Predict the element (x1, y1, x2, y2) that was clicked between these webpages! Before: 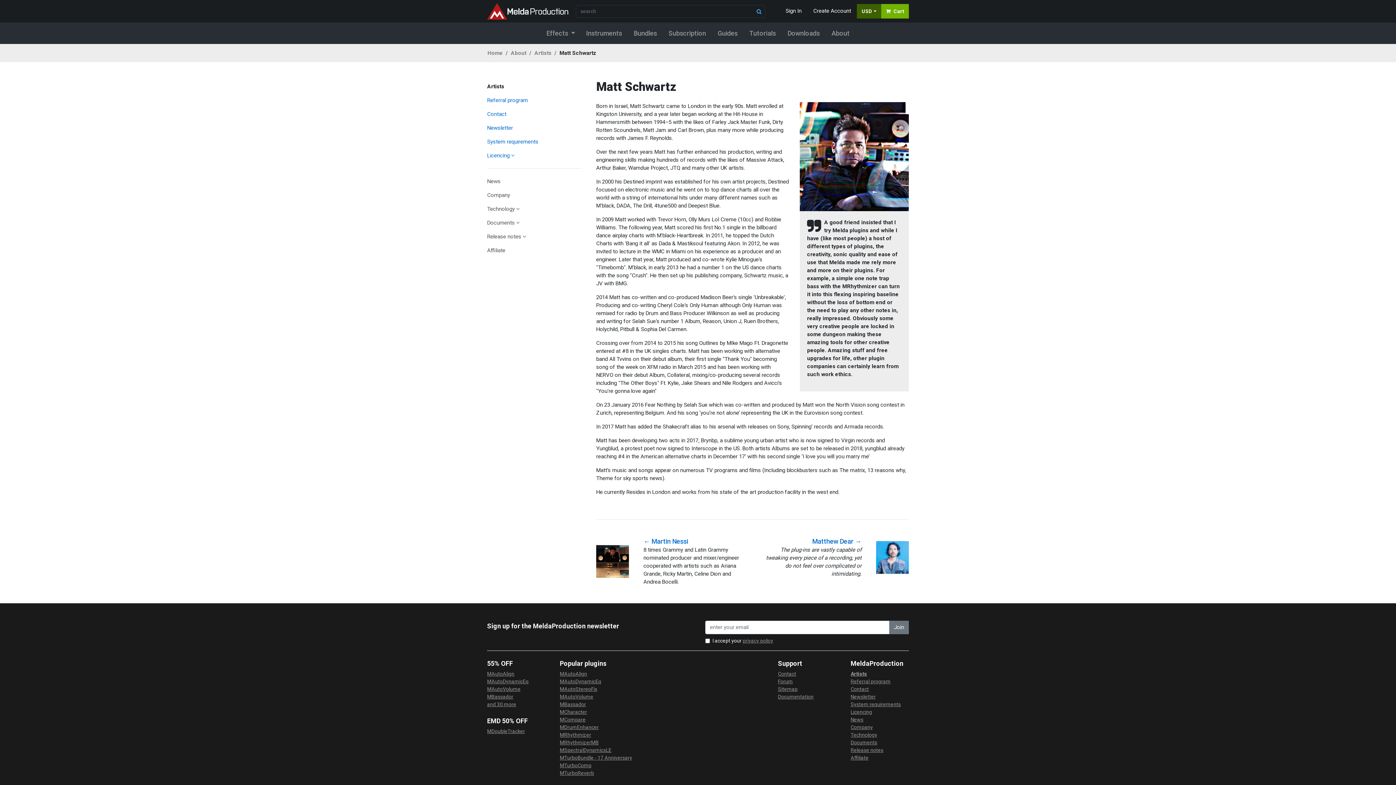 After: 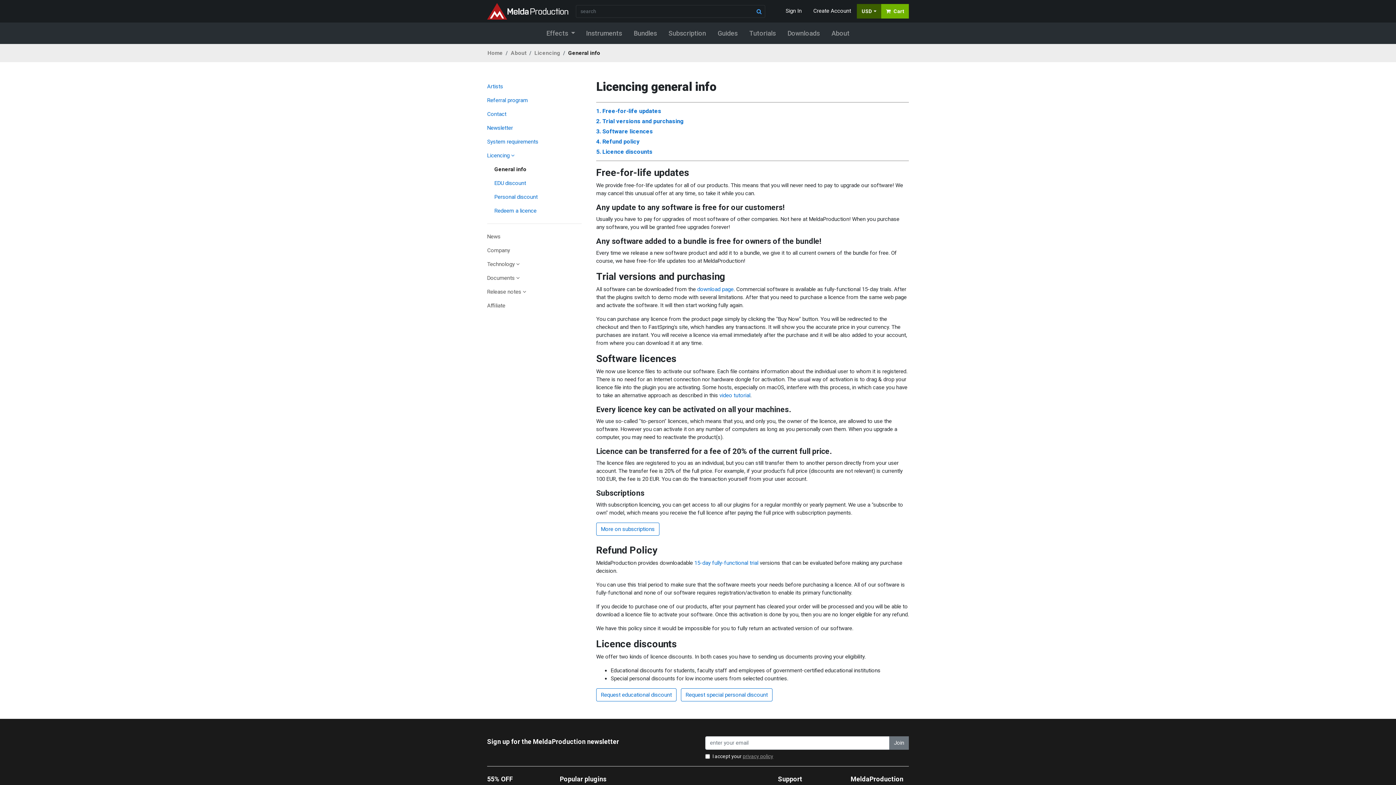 Action: bbox: (850, 708, 909, 716) label: Licencing